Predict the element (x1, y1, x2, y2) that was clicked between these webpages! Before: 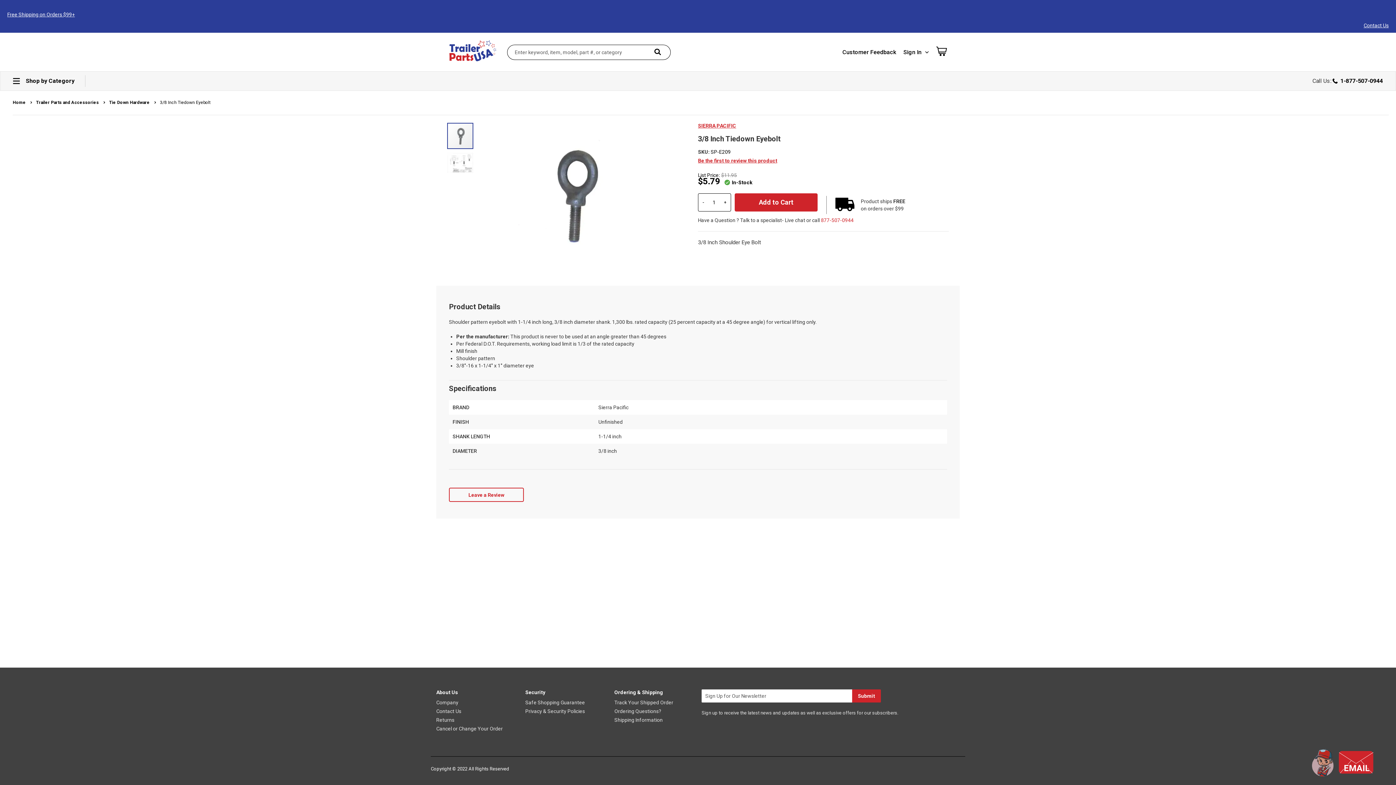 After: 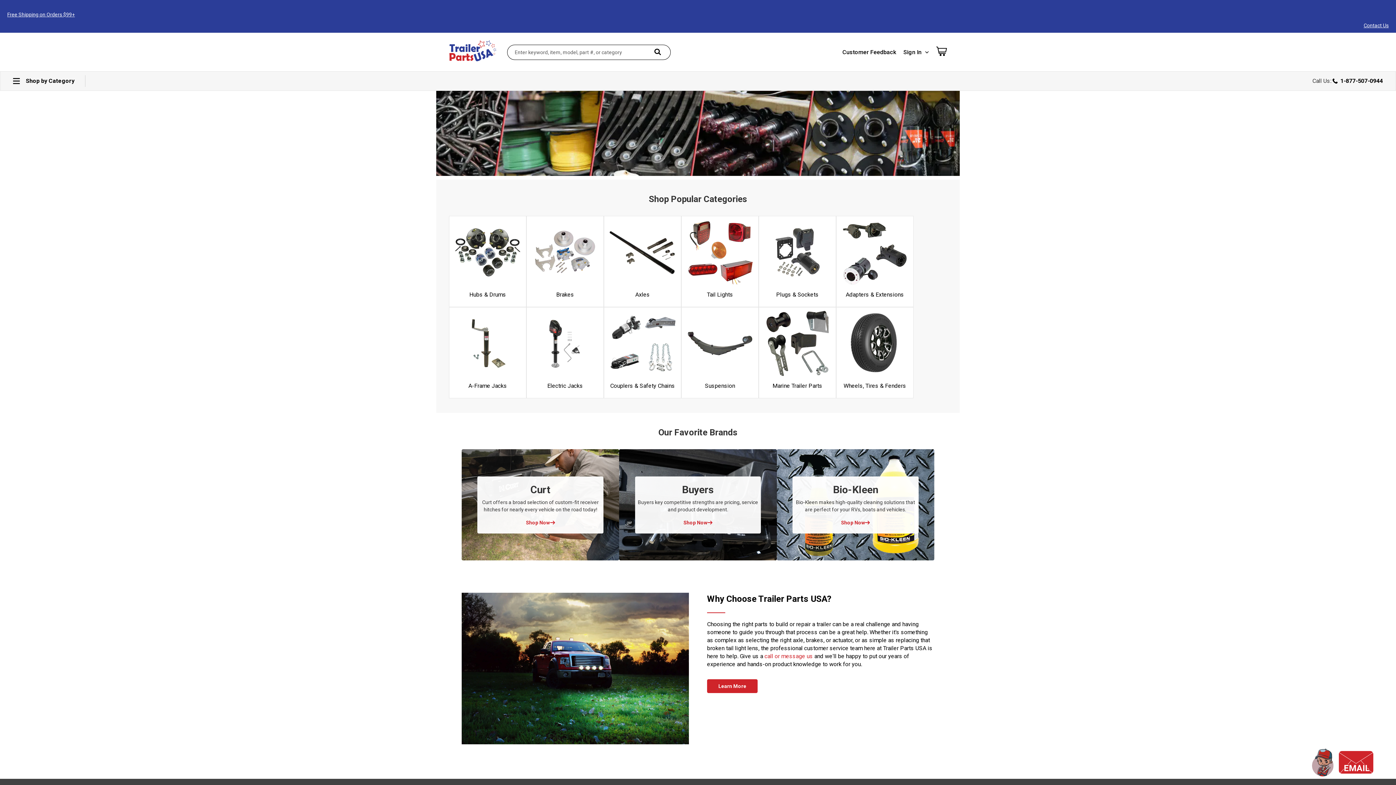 Action: bbox: (449, 40, 496, 64) label: store logo